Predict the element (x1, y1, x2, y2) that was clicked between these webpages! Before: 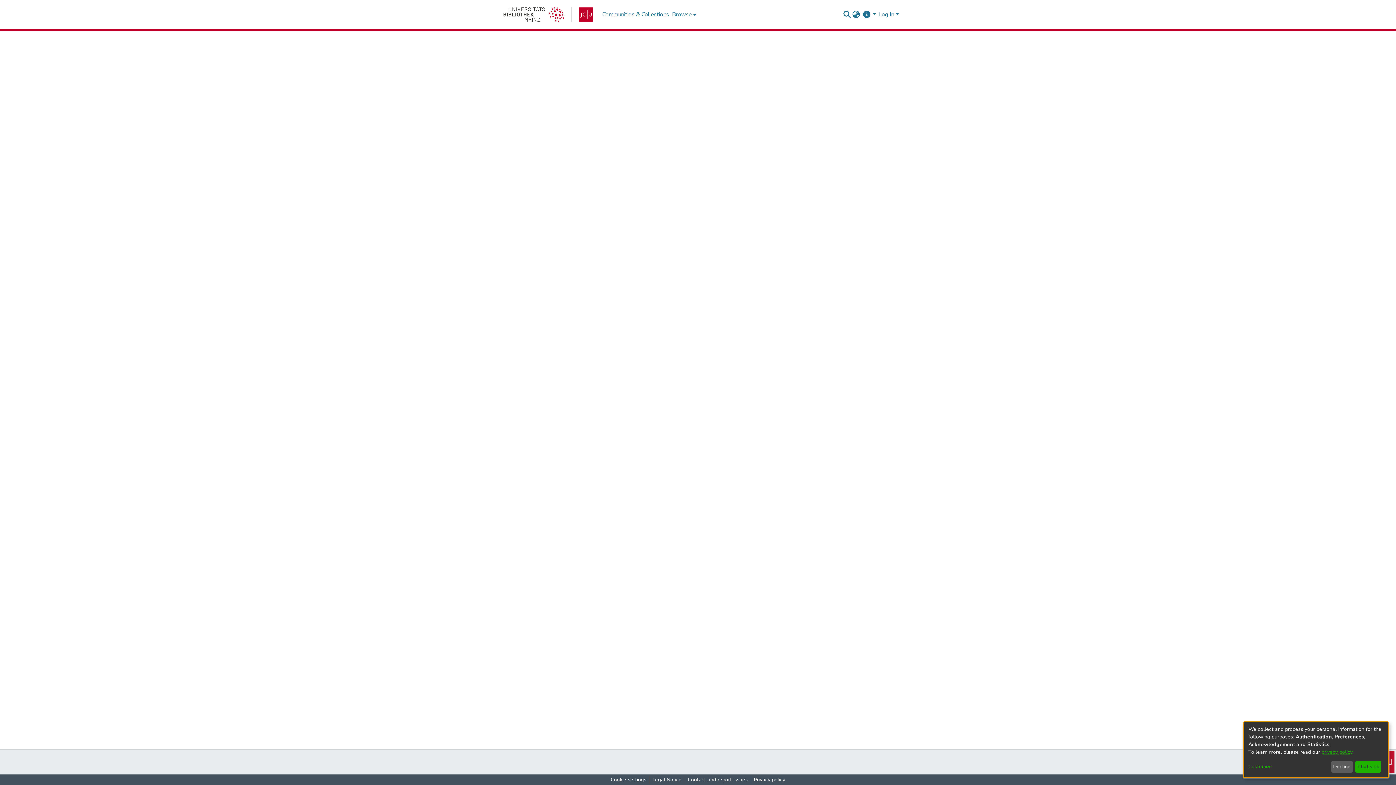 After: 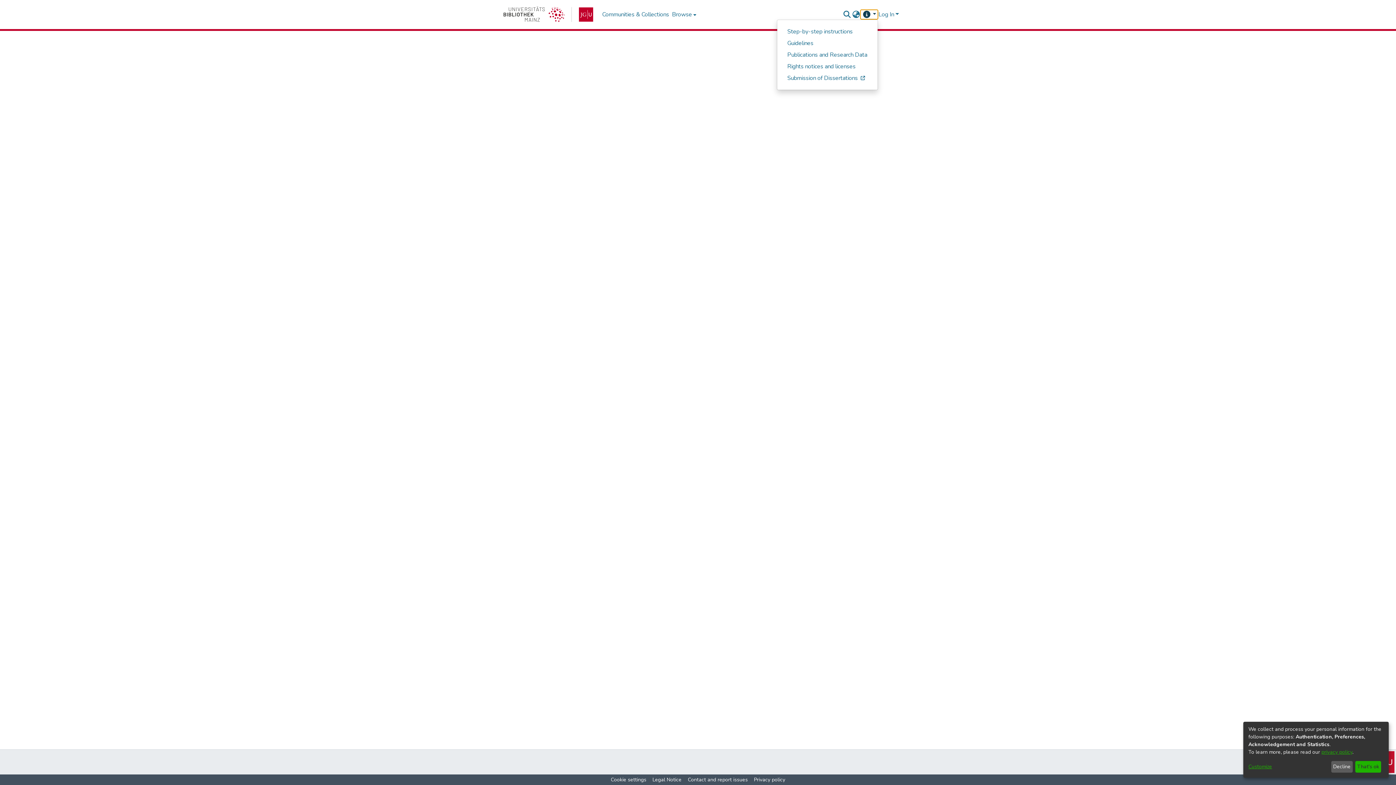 Action: bbox: (860, 10, 877, 18) label: Help & Instructions